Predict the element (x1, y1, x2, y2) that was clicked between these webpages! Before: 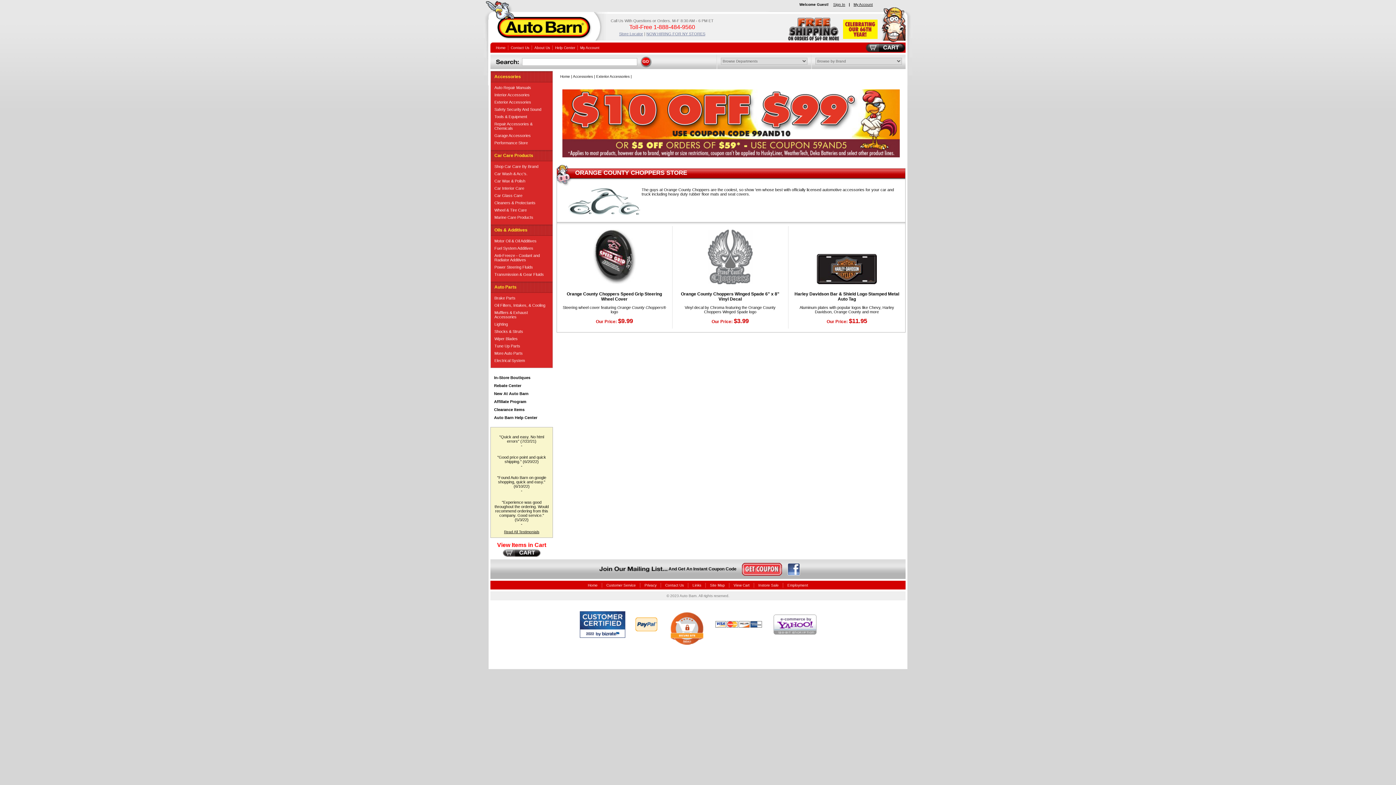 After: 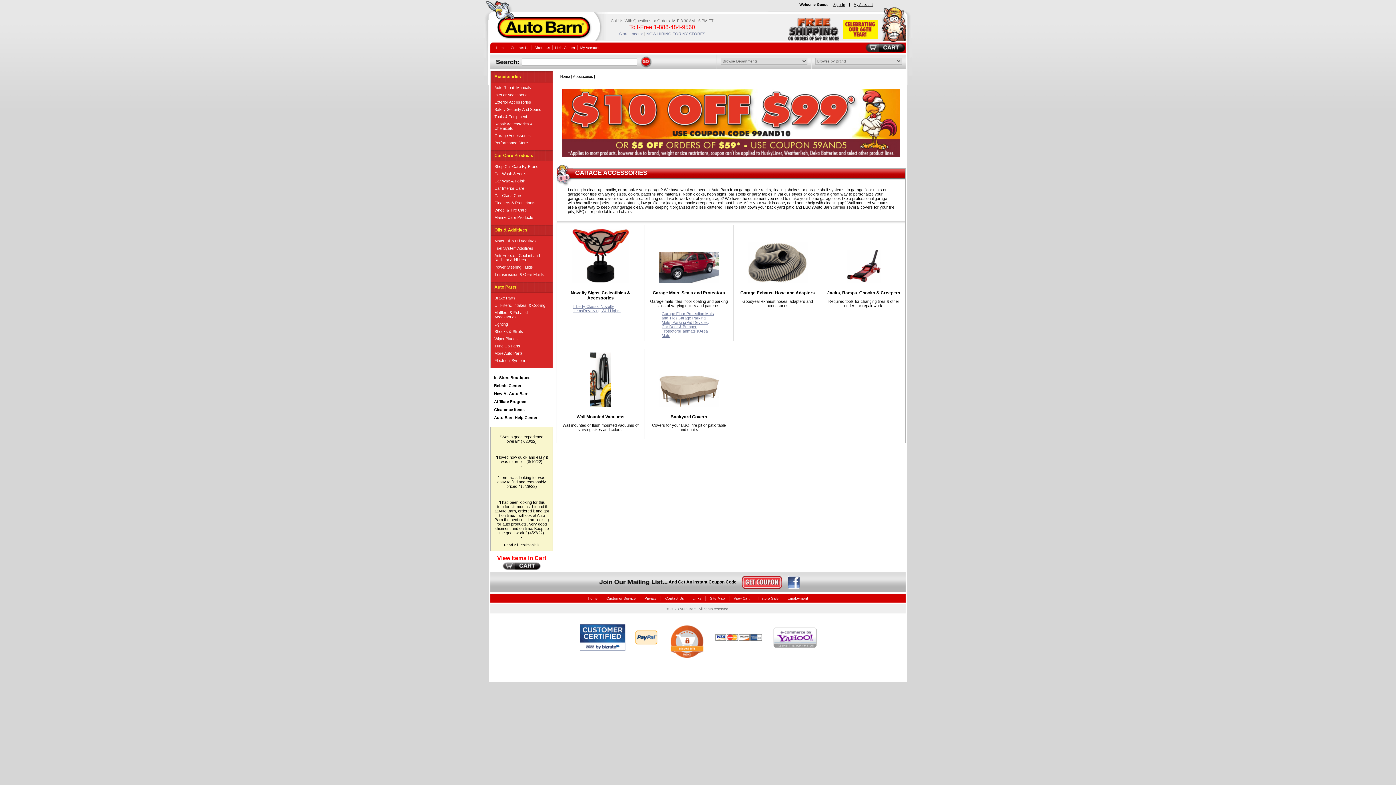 Action: bbox: (490, 132, 552, 139) label: Garage Accessories